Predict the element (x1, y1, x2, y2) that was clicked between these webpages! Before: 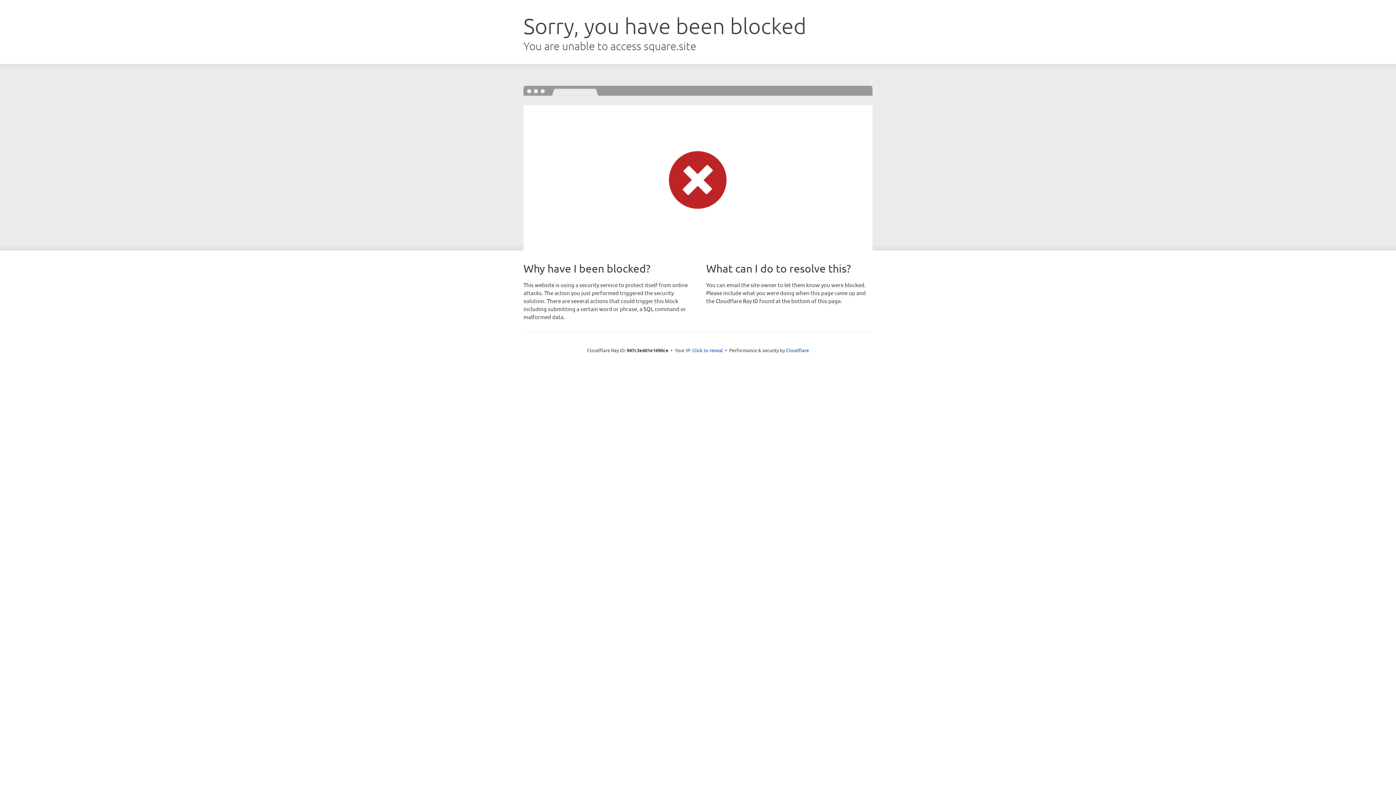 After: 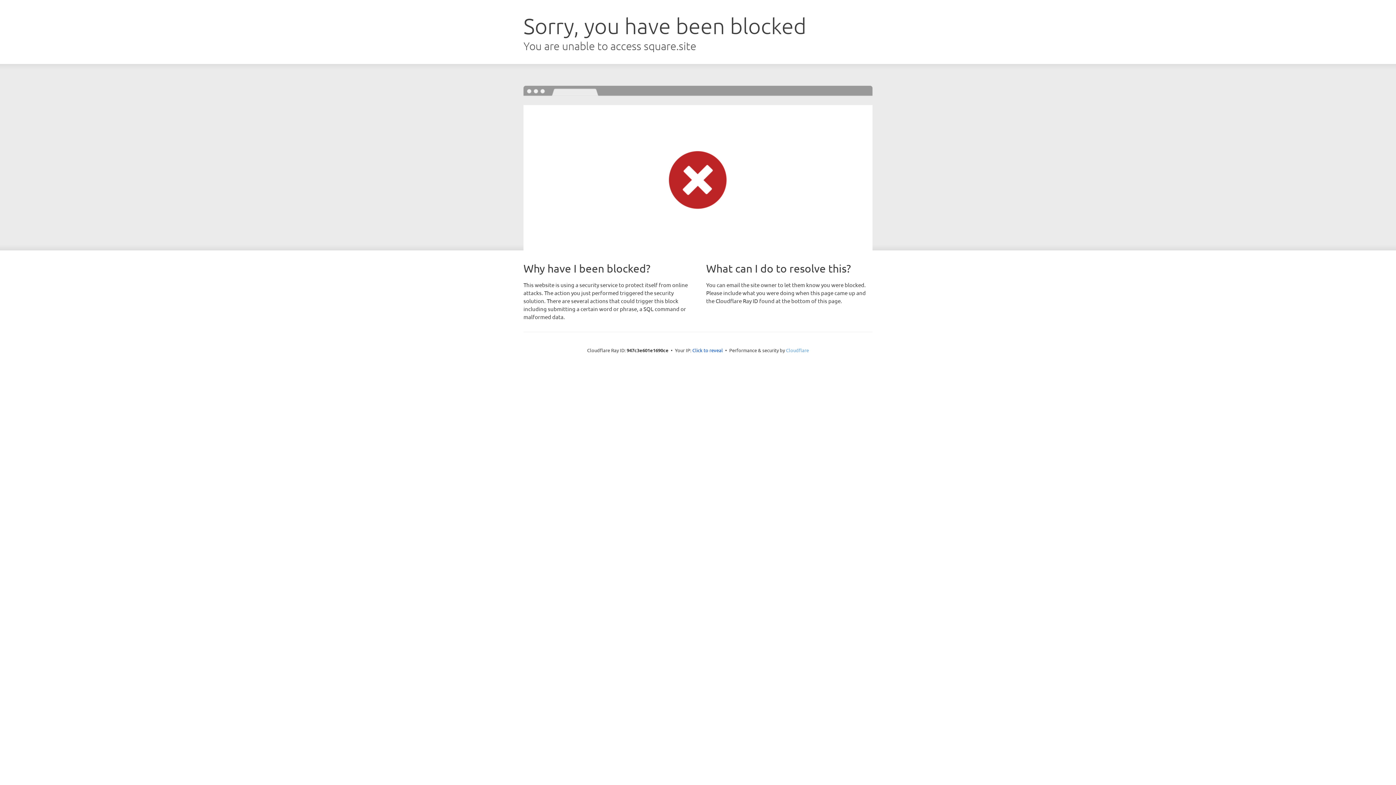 Action: bbox: (786, 347, 809, 353) label: Cloudflare